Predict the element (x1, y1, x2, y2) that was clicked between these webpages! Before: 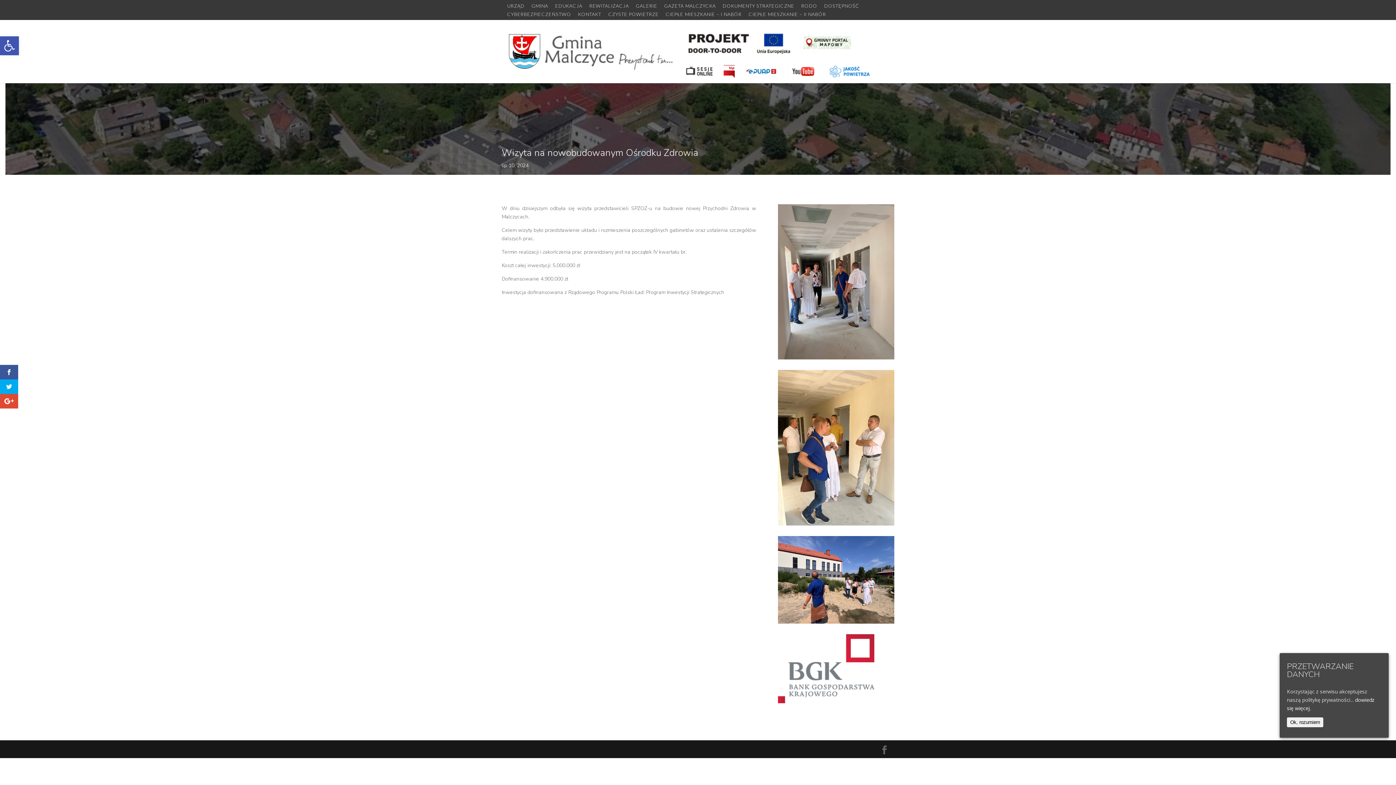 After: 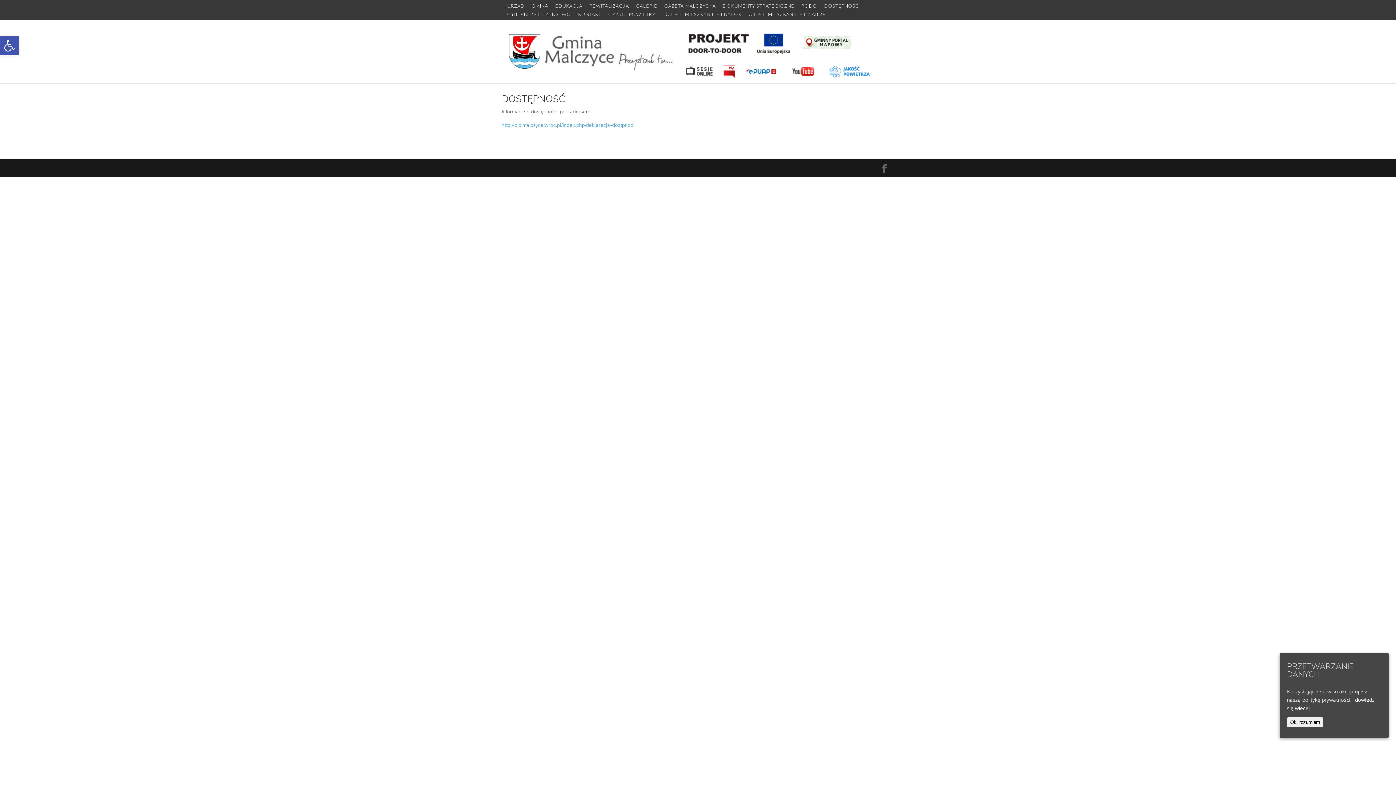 Action: label: DOSTĘPNOŚĆ bbox: (824, 3, 859, 11)